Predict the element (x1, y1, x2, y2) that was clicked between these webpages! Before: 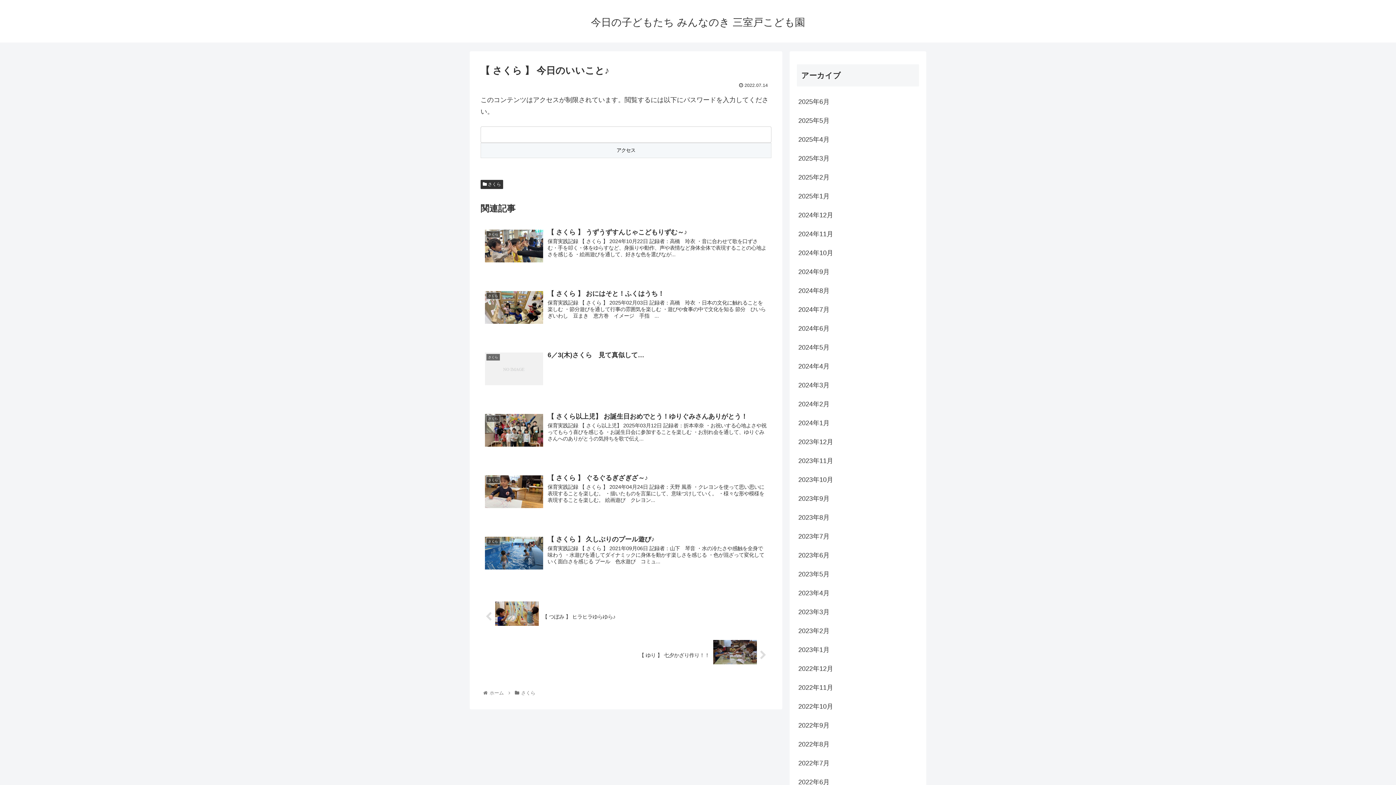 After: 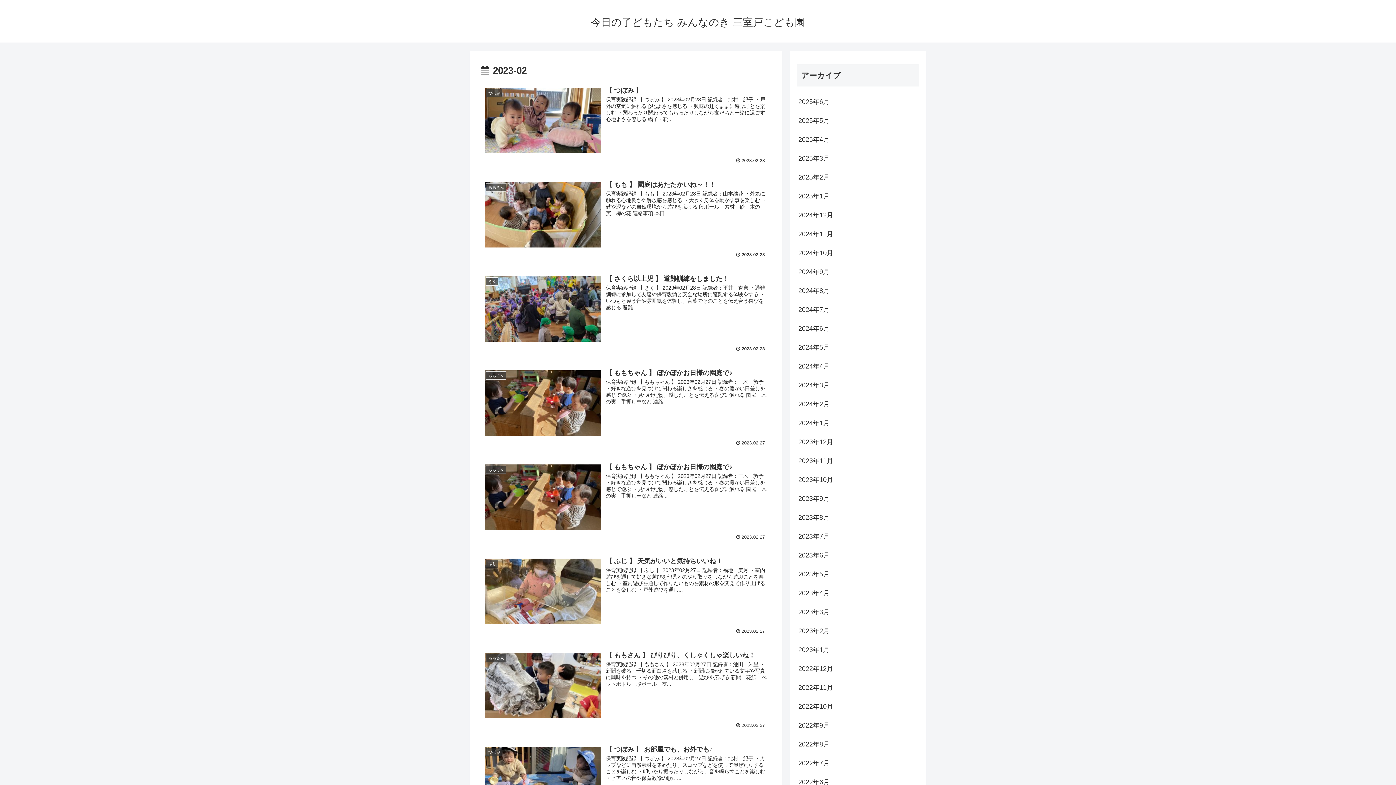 Action: bbox: (797, 621, 919, 640) label: 2023年2月